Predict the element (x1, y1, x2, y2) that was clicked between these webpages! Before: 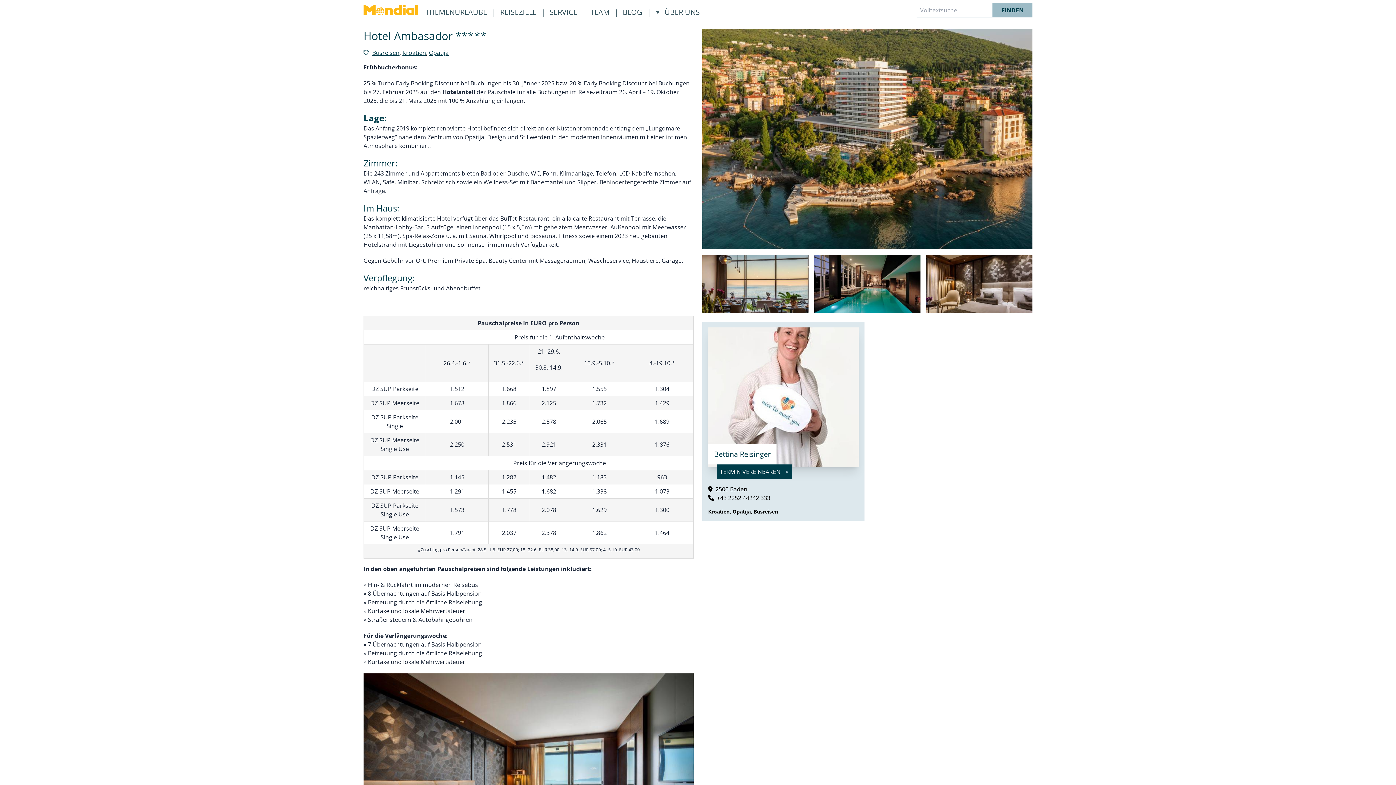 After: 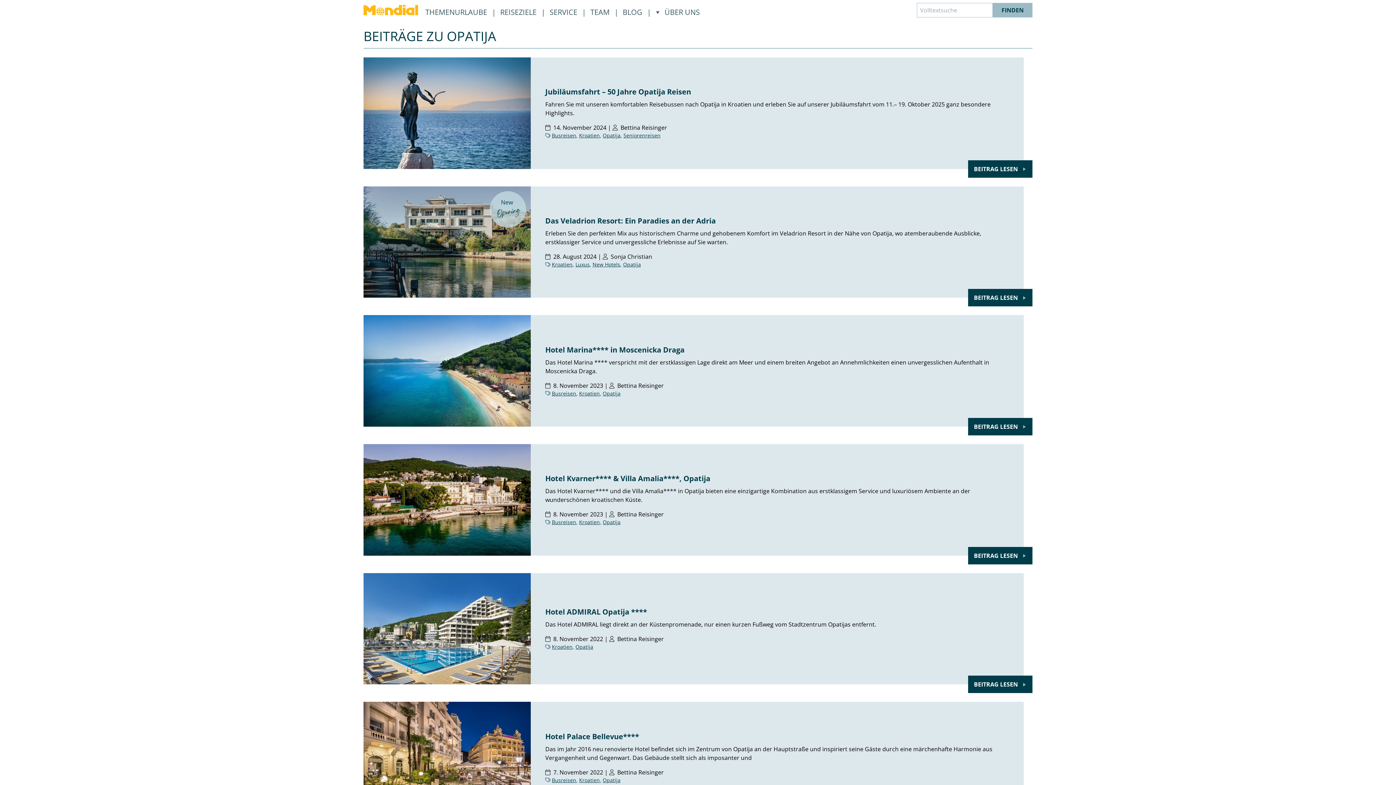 Action: label: Opatija bbox: (429, 48, 448, 56)